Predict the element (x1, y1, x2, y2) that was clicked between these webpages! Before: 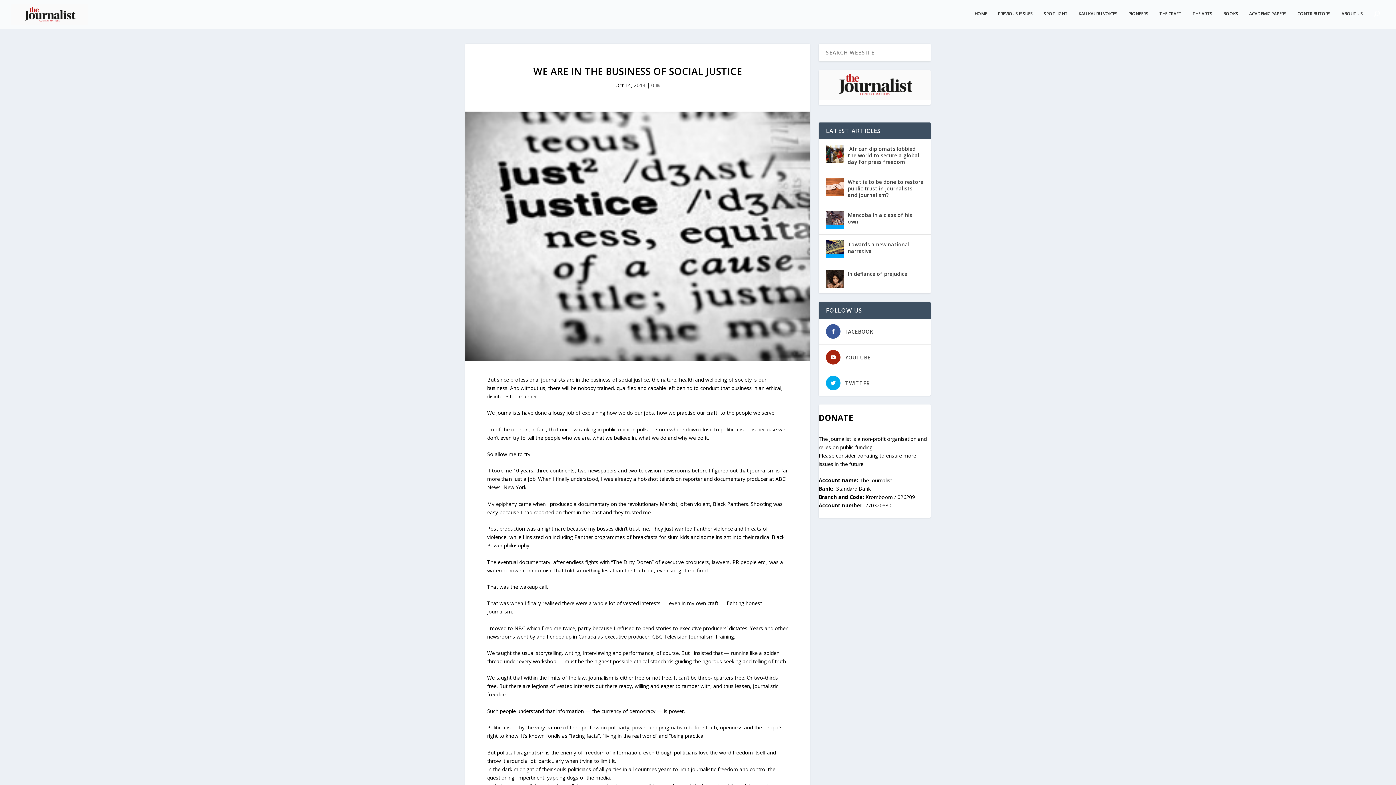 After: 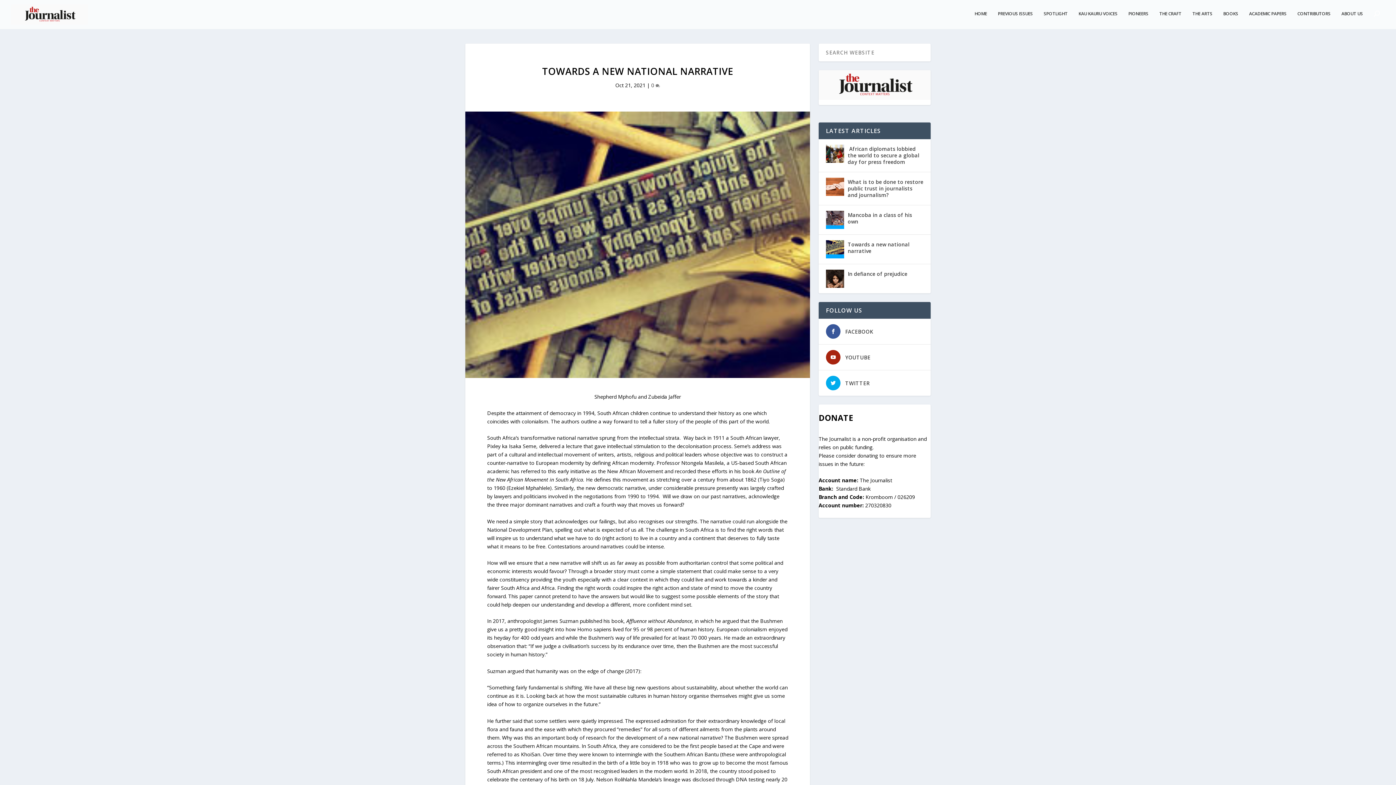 Action: label: Towards a new national narrative bbox: (848, 240, 923, 255)